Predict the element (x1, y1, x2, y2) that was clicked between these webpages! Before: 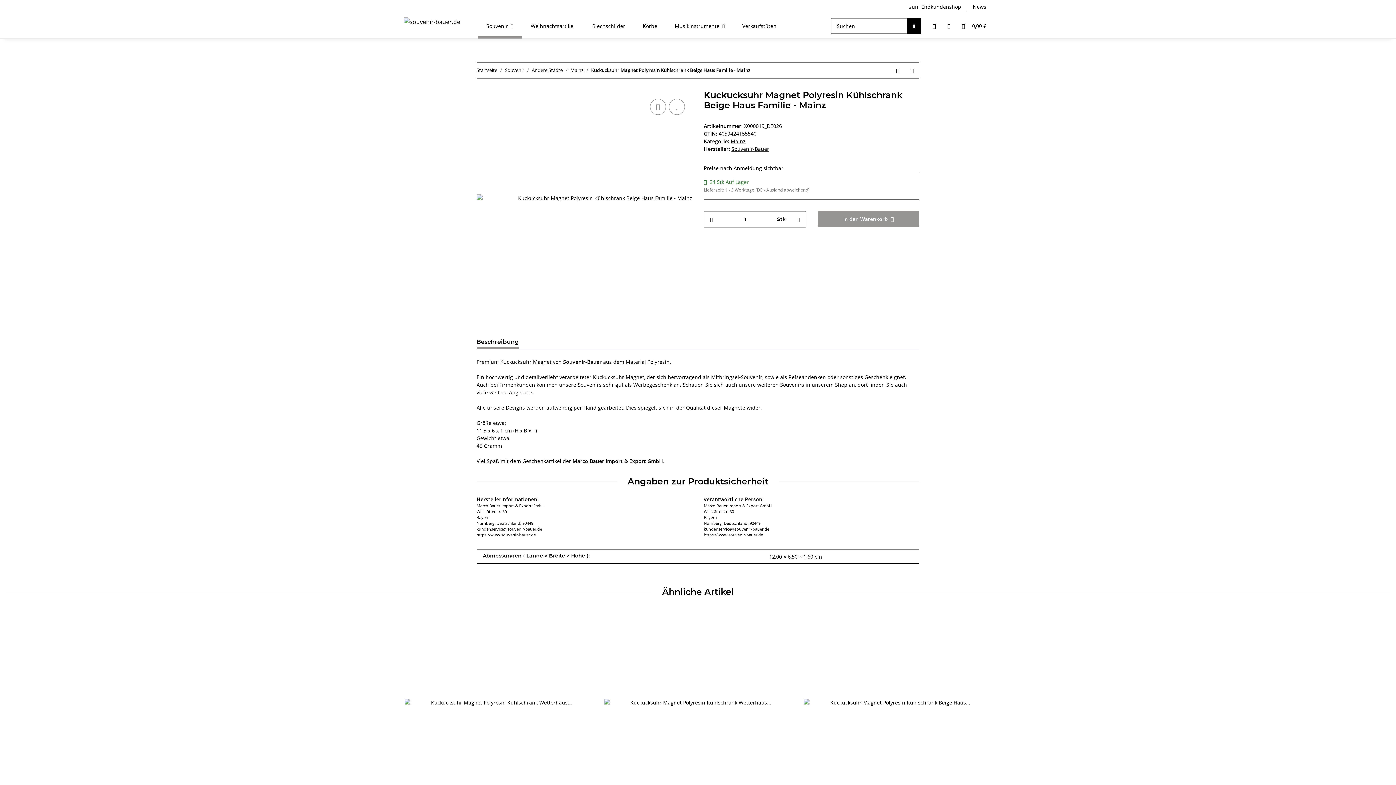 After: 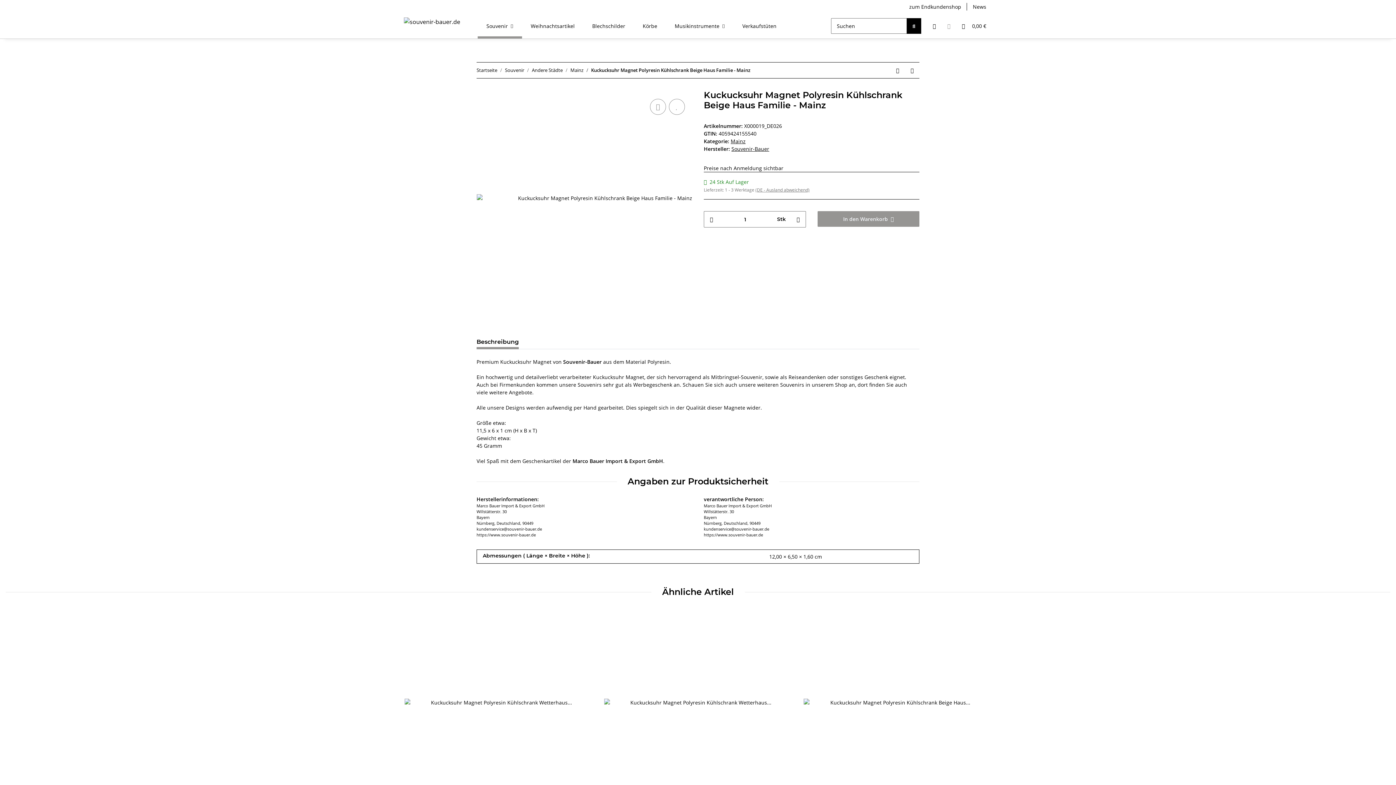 Action: bbox: (941, 13, 956, 38) label: Wunschzettel